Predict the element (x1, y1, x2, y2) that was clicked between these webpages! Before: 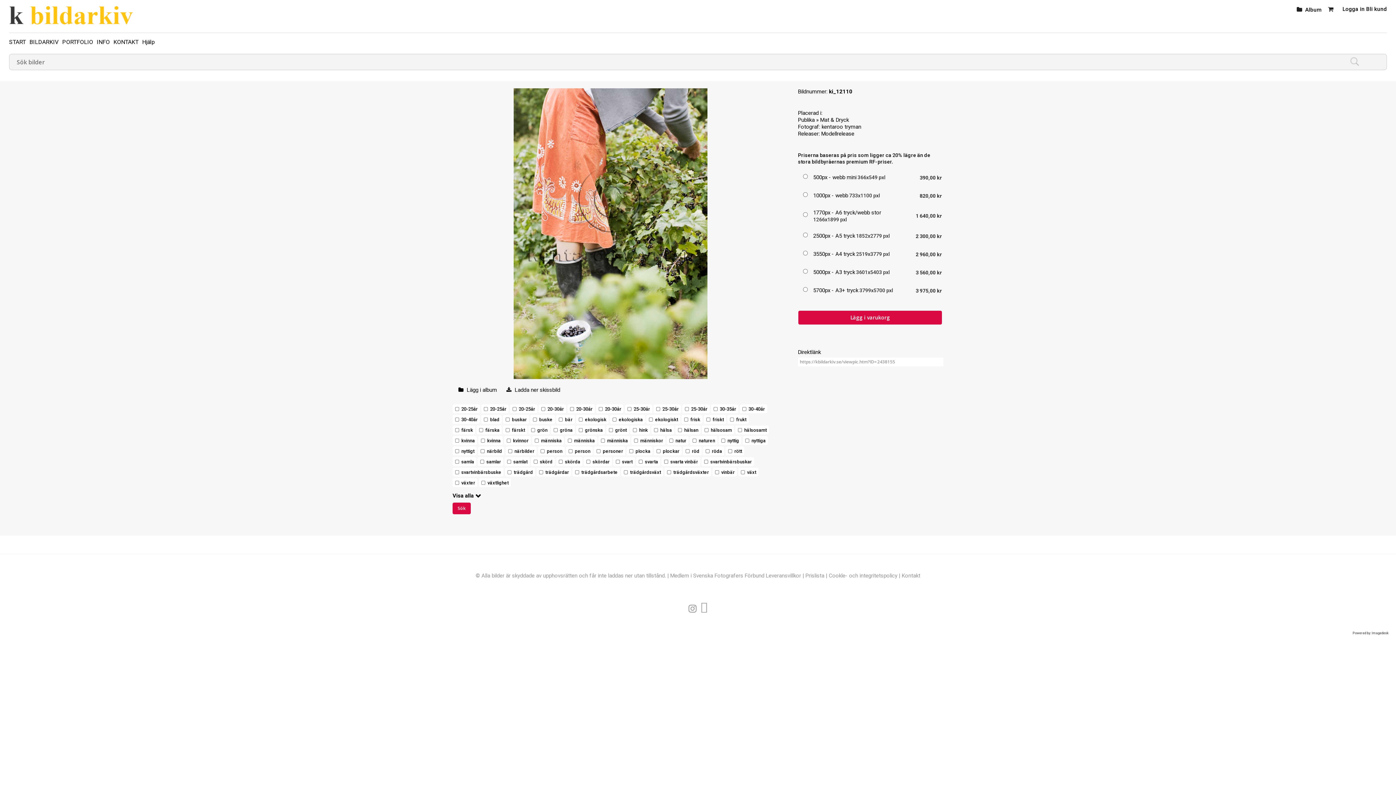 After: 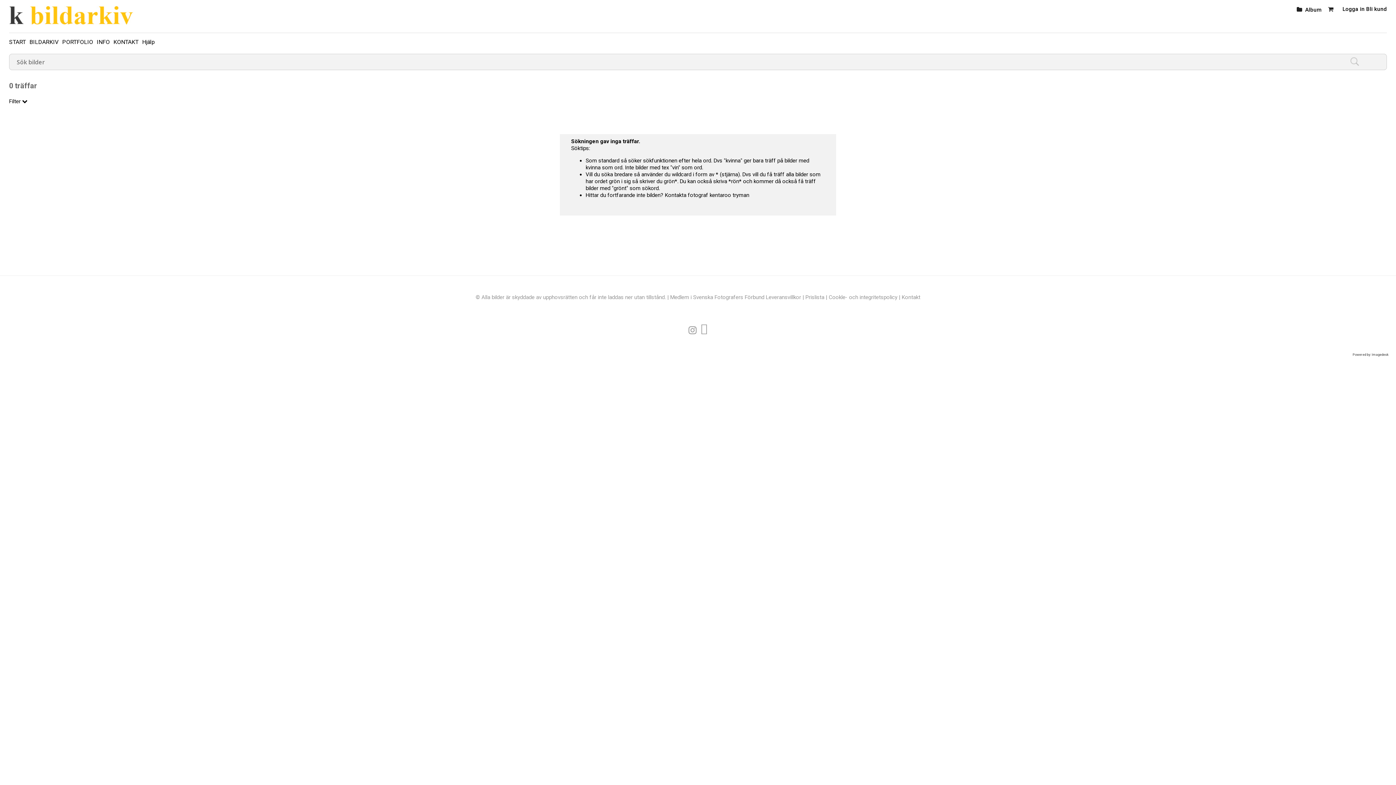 Action: bbox: (798, 116, 814, 123) label: Publika